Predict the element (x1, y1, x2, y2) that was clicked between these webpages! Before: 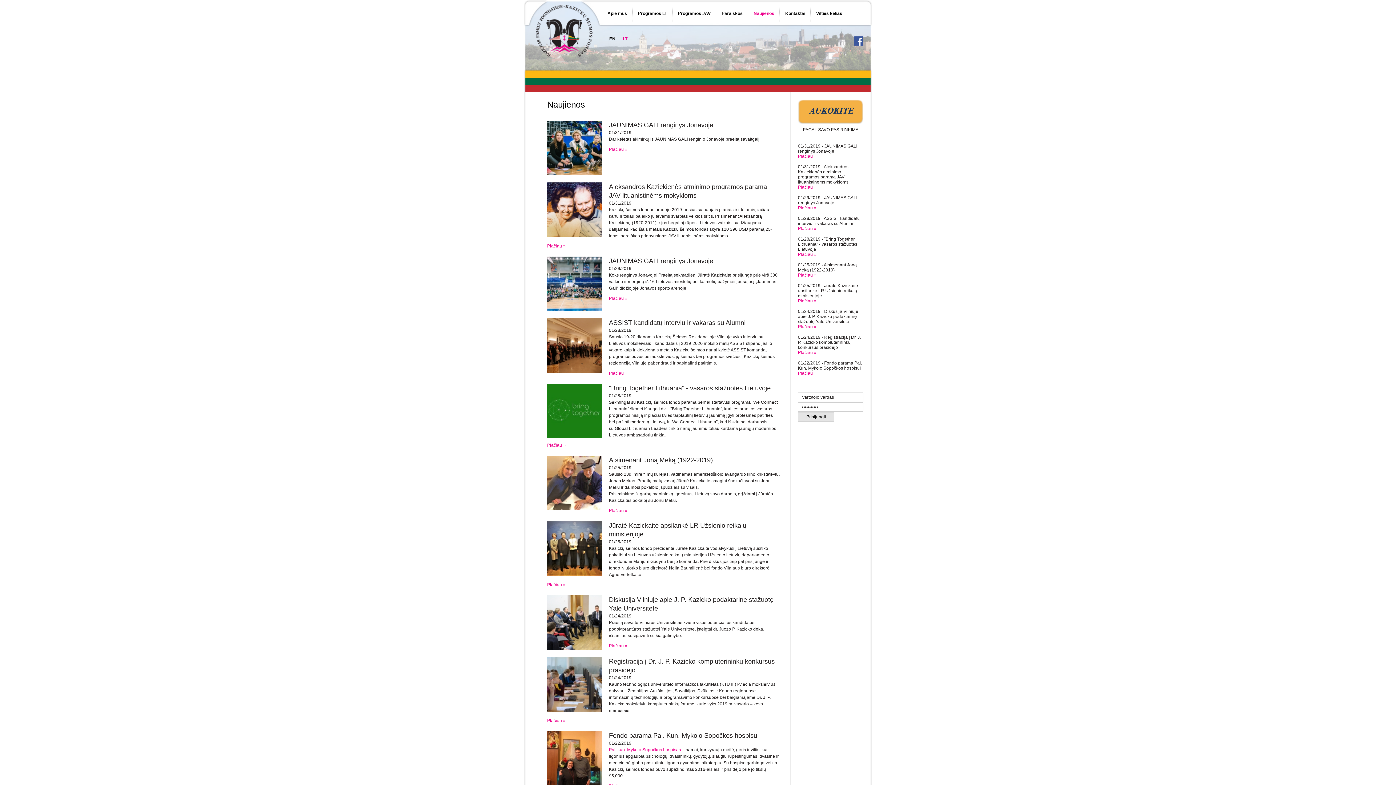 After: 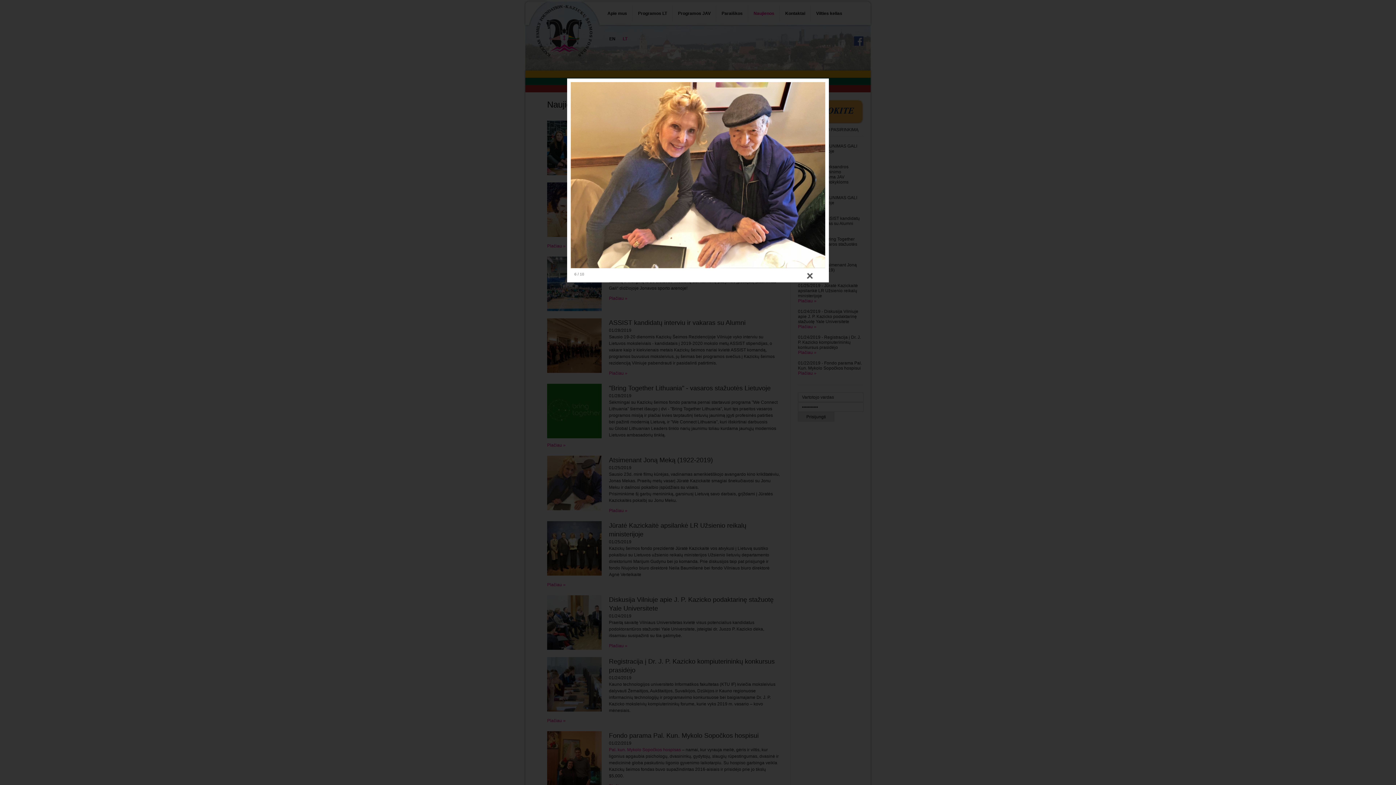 Action: bbox: (547, 506, 601, 511)